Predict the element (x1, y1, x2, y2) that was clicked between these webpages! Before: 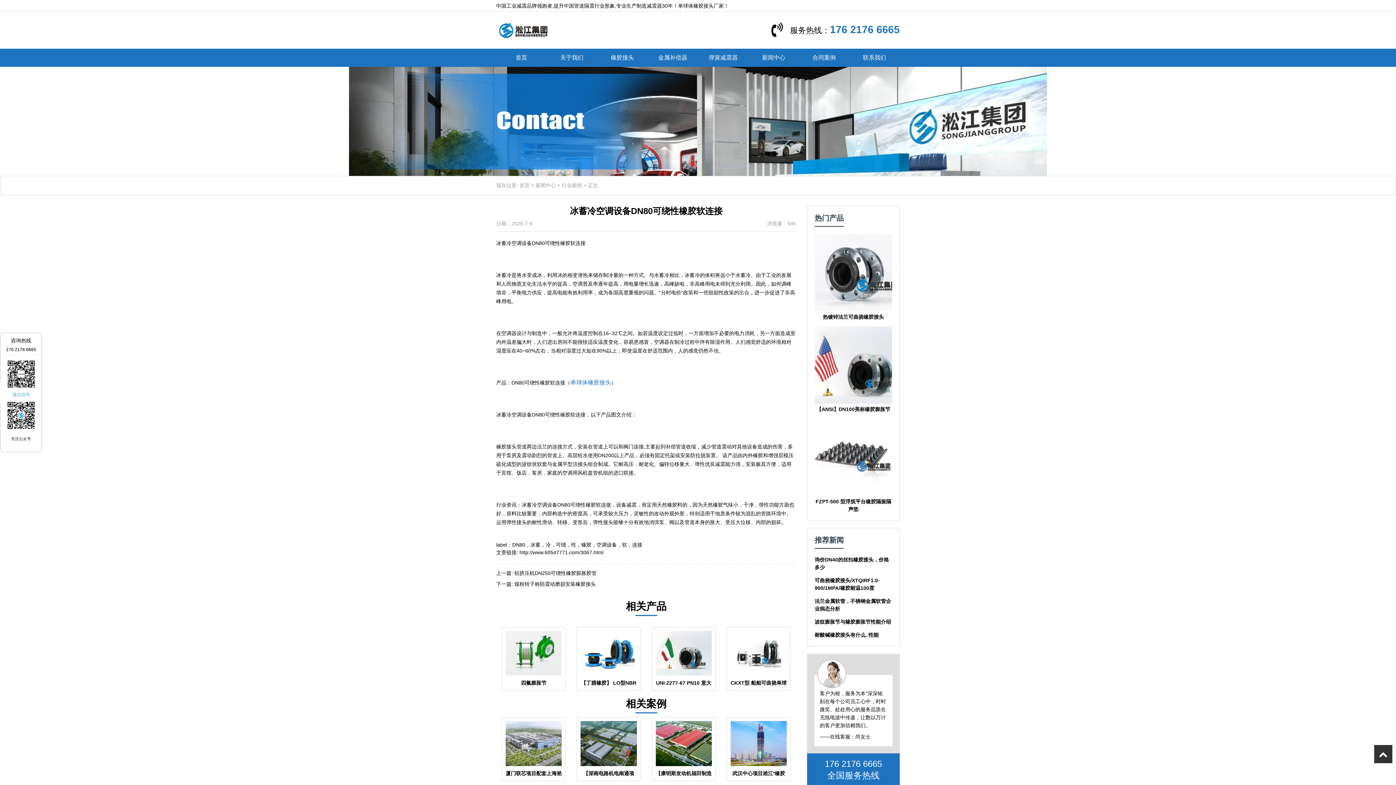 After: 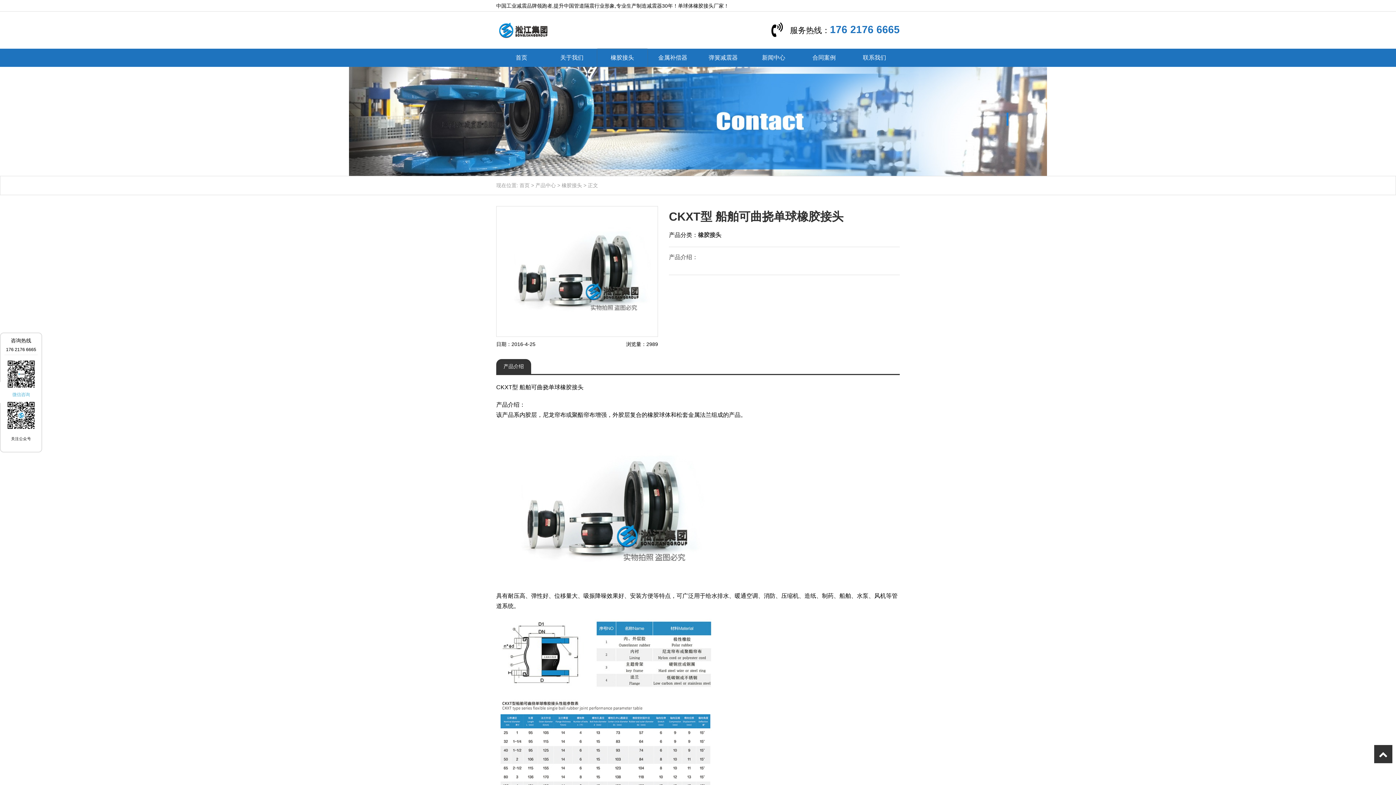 Action: bbox: (726, 627, 790, 691) label: CKXT型 船舶可曲挠单球橡胶接头